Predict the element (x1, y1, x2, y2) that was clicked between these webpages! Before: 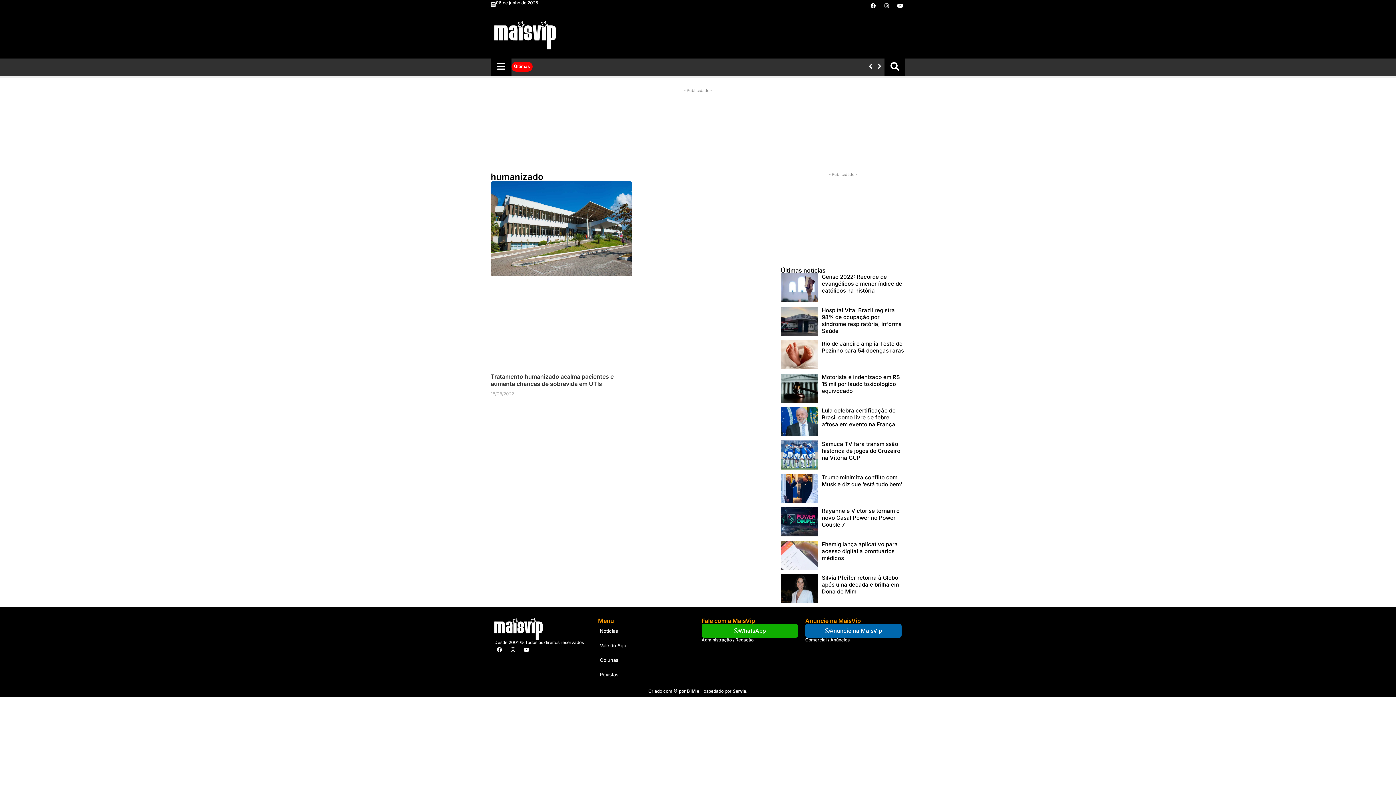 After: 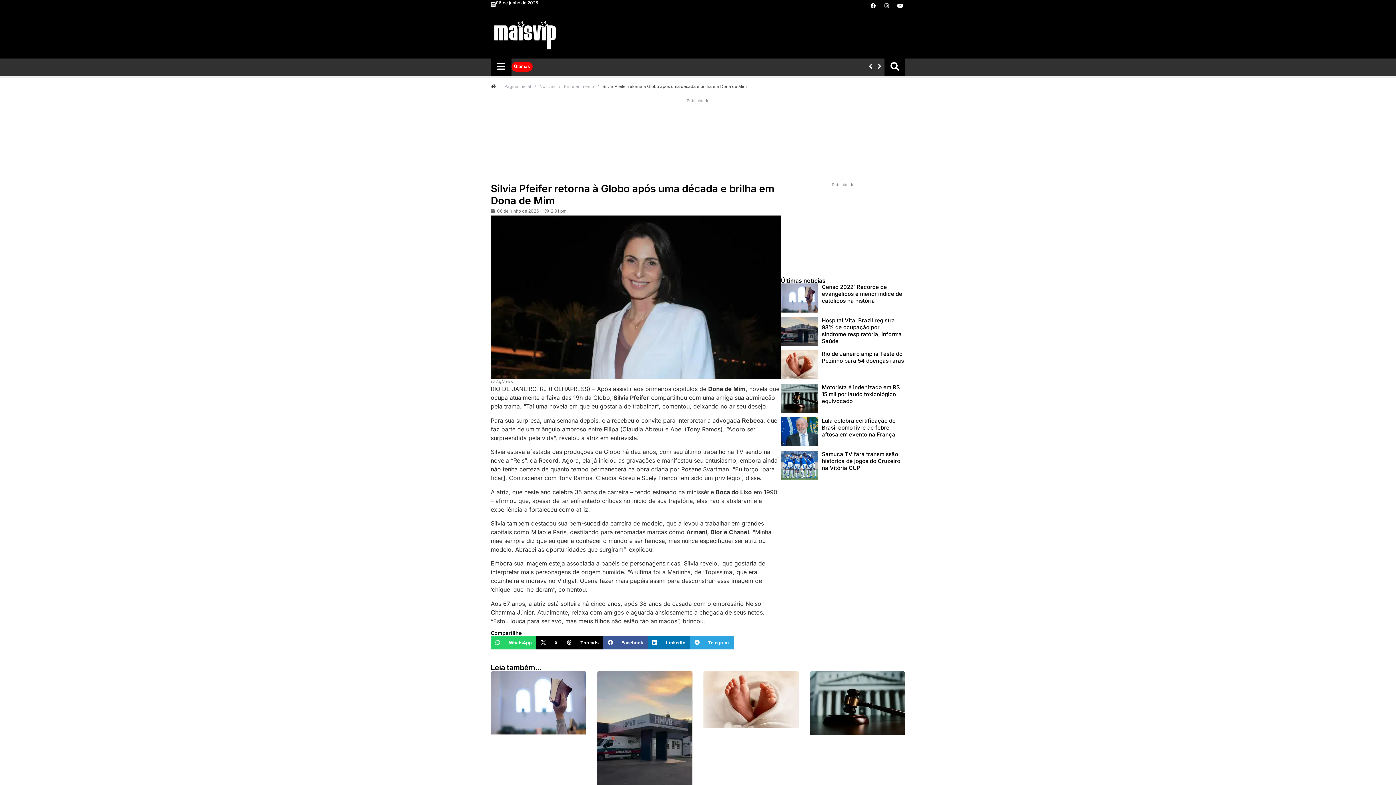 Action: label: Silvia Pfeifer retorna à Globo após uma década e brilha em Dona de Mim bbox: (822, 574, 899, 595)